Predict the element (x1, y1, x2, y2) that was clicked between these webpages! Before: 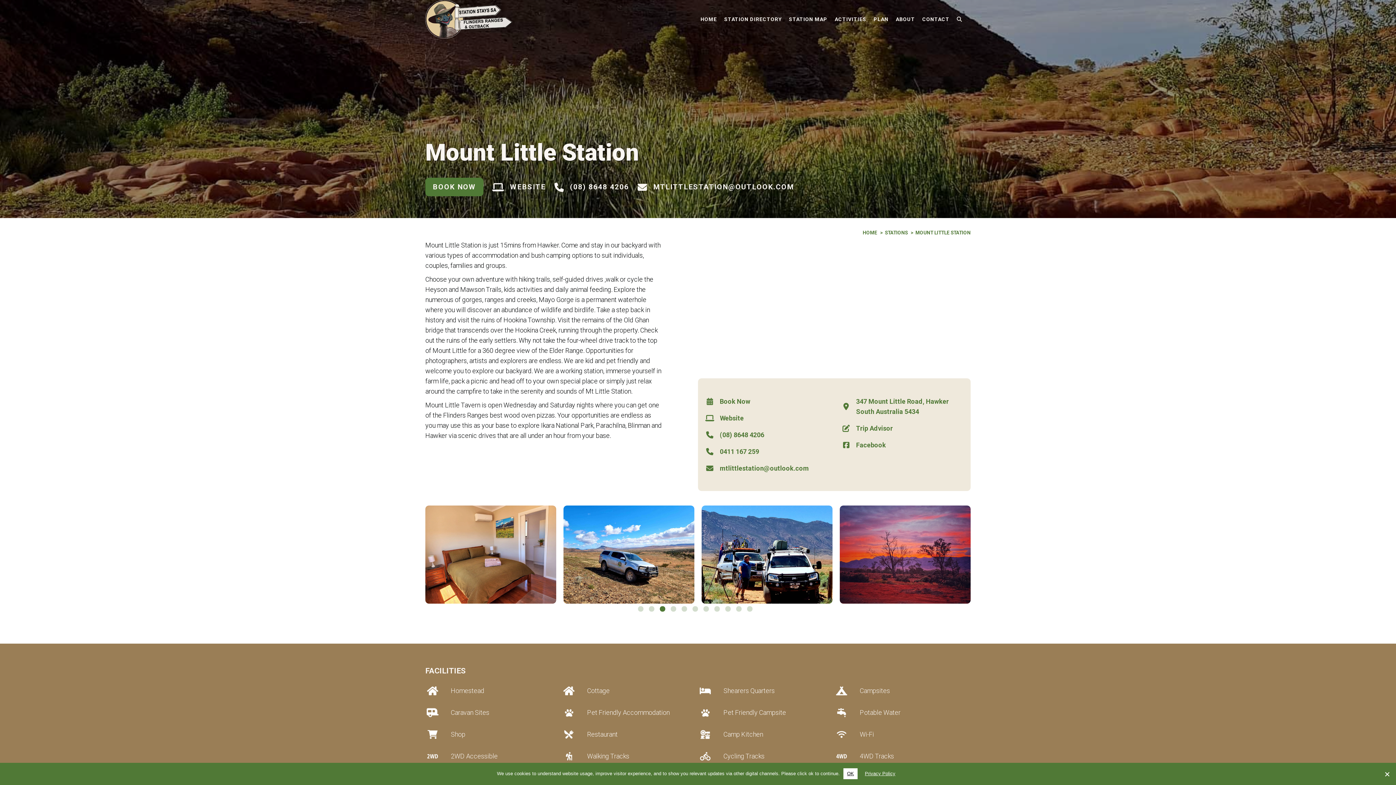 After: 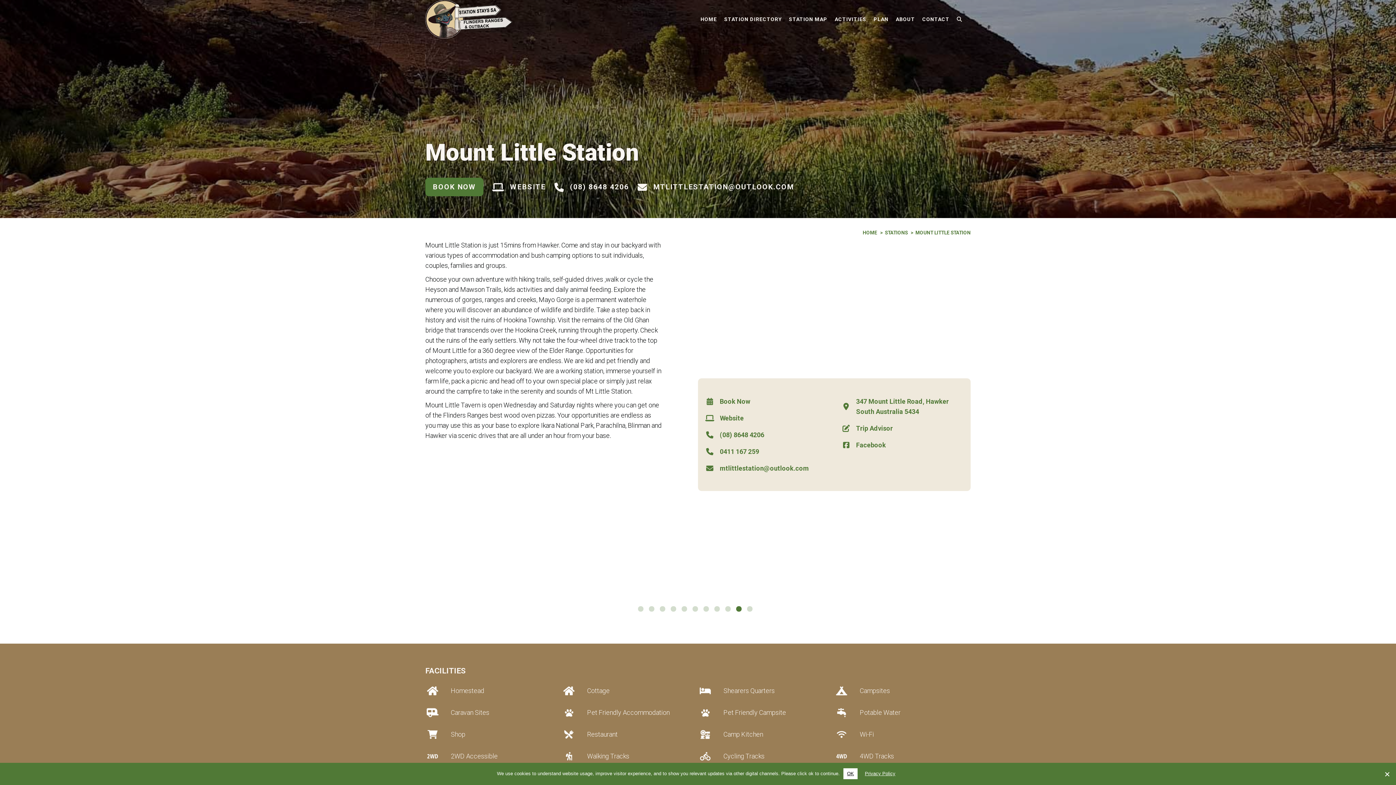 Action: bbox: (736, 606, 741, 612) label: Slide 10